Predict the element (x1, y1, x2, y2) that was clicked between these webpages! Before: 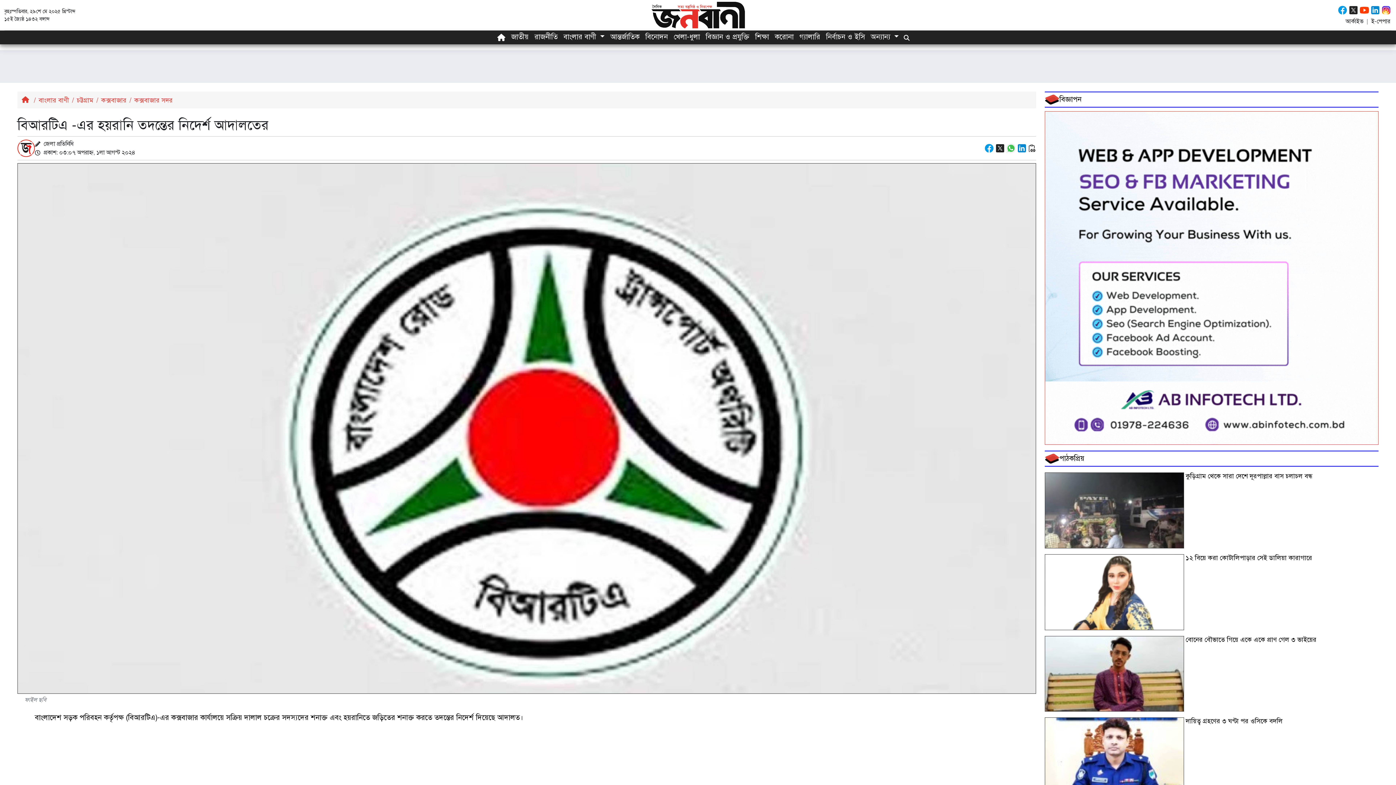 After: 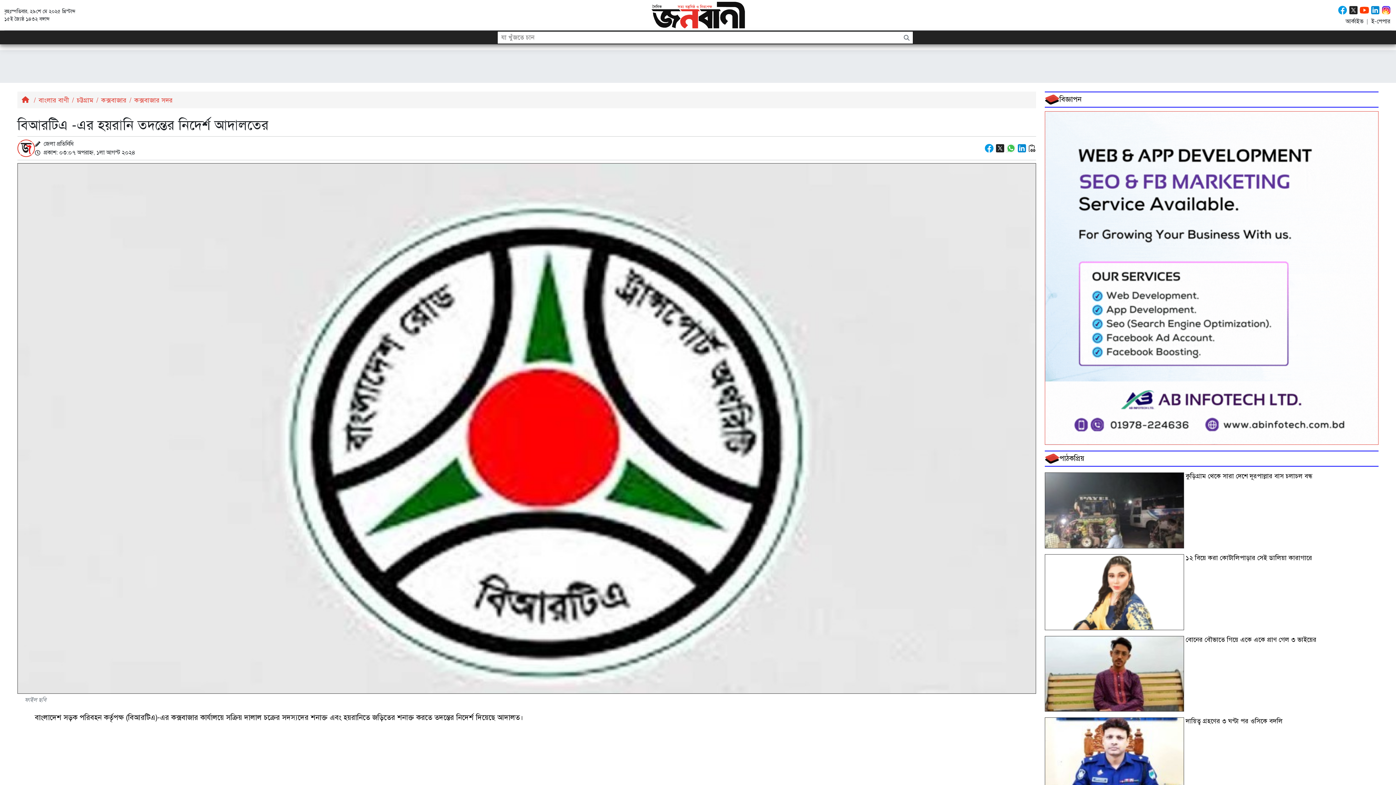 Action: bbox: (904, 33, 909, 41)